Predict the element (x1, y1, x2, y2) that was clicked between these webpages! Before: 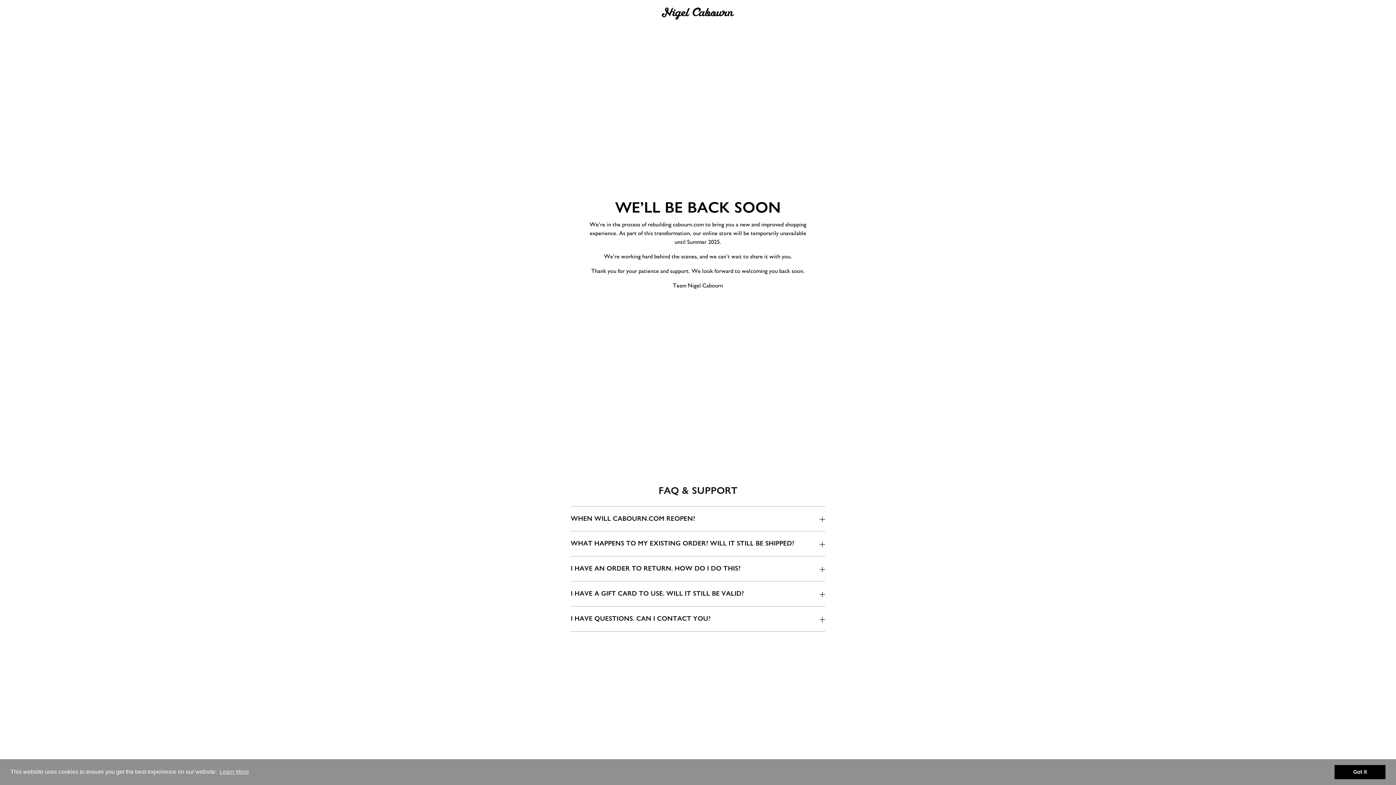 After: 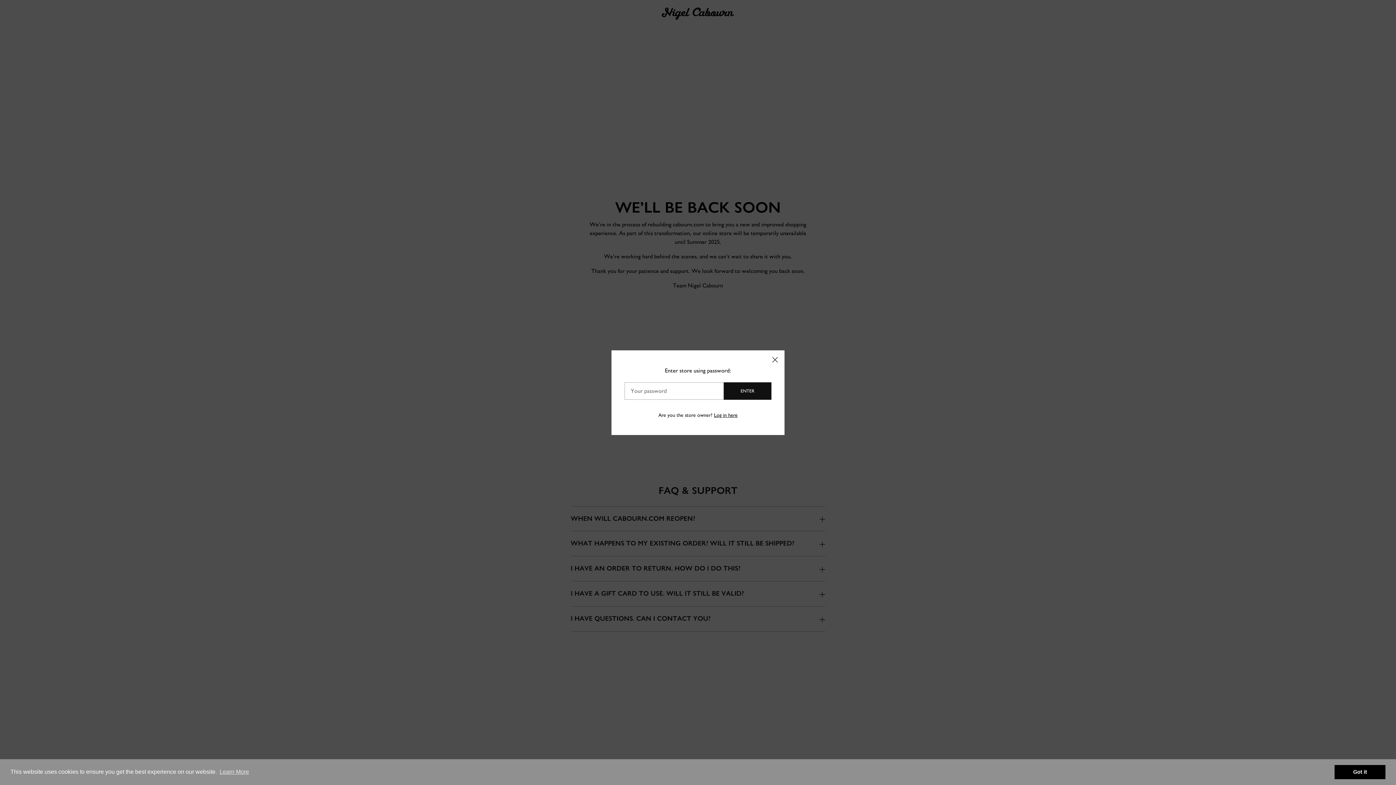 Action: label: Enter store using password bbox: (894, 9, 952, 17)